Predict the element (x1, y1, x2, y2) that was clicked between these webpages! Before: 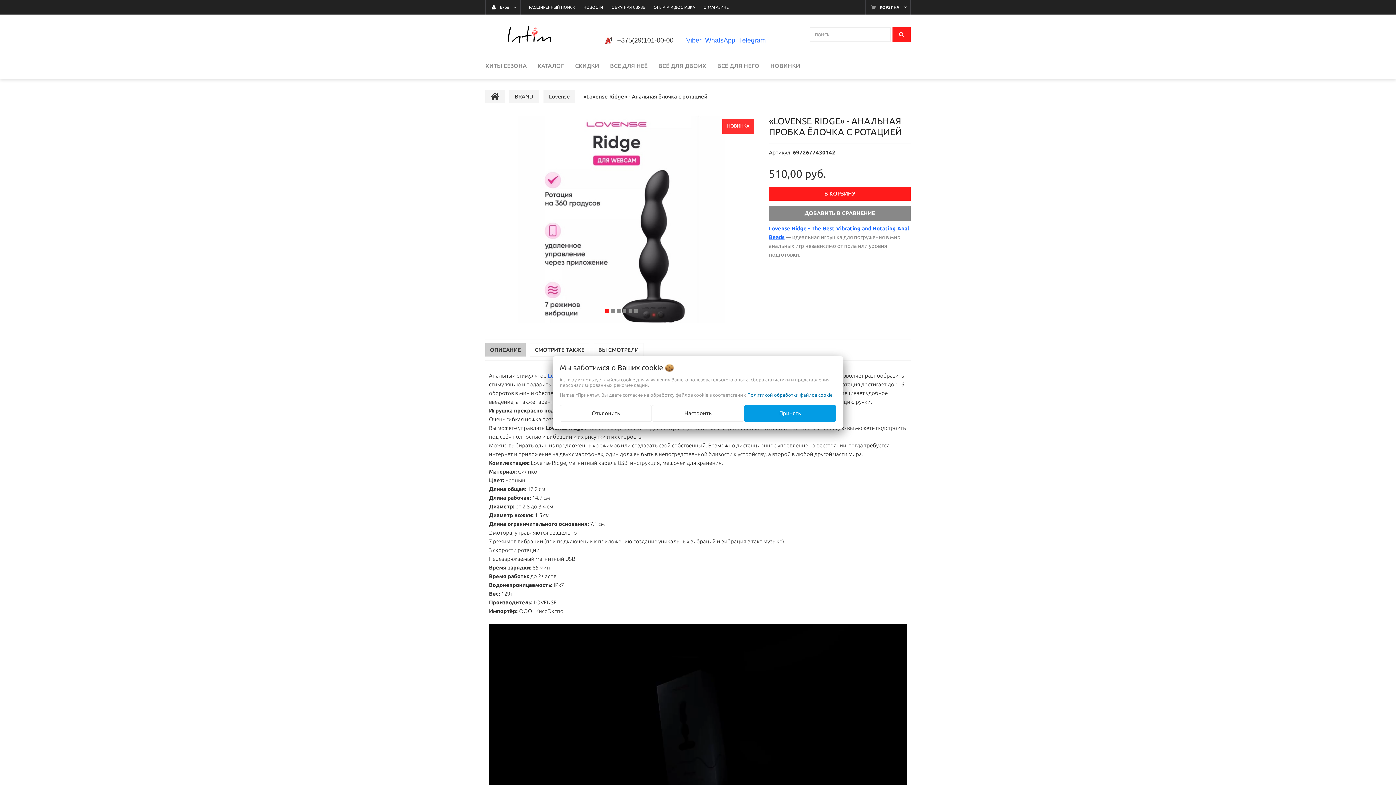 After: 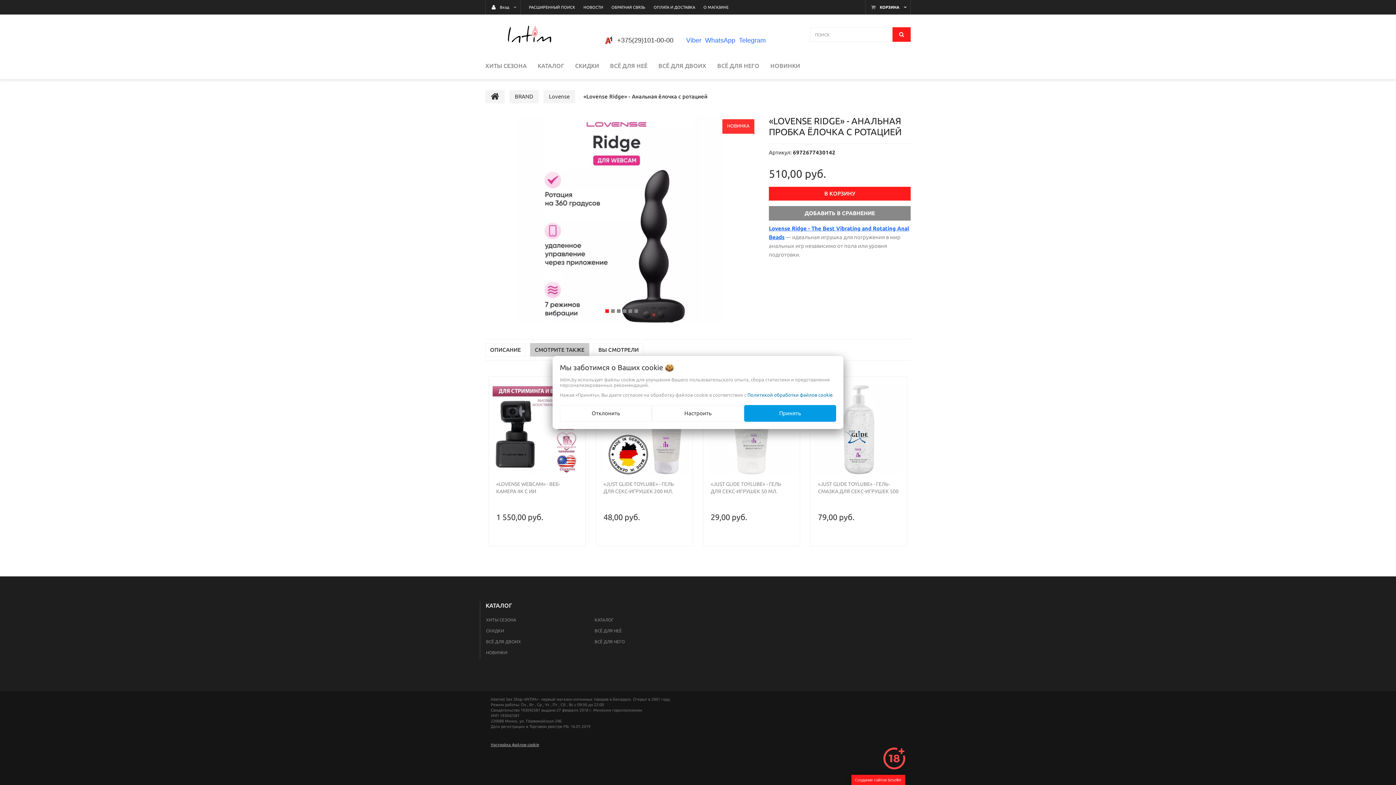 Action: bbox: (530, 343, 589, 356) label: СМОТРИТЕ ТАКЖЕ